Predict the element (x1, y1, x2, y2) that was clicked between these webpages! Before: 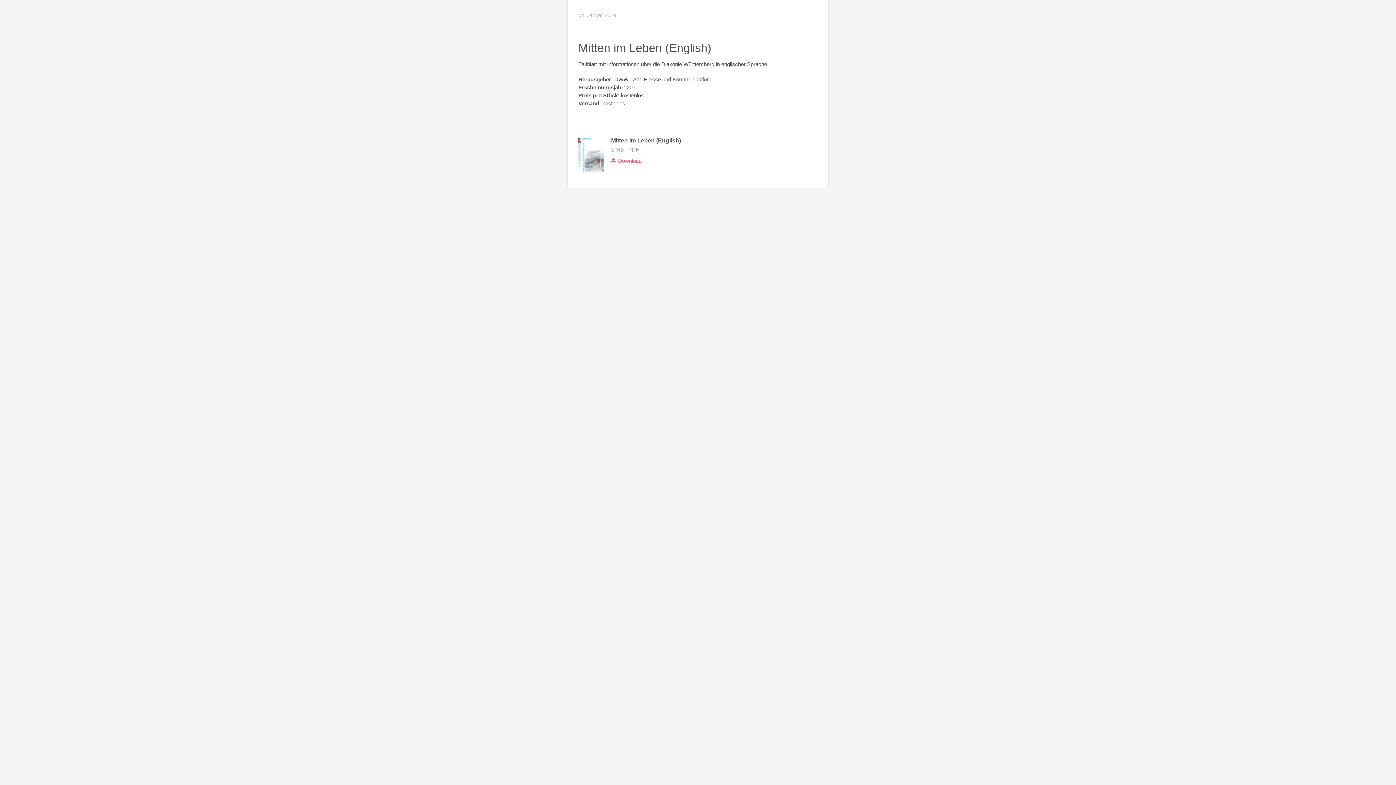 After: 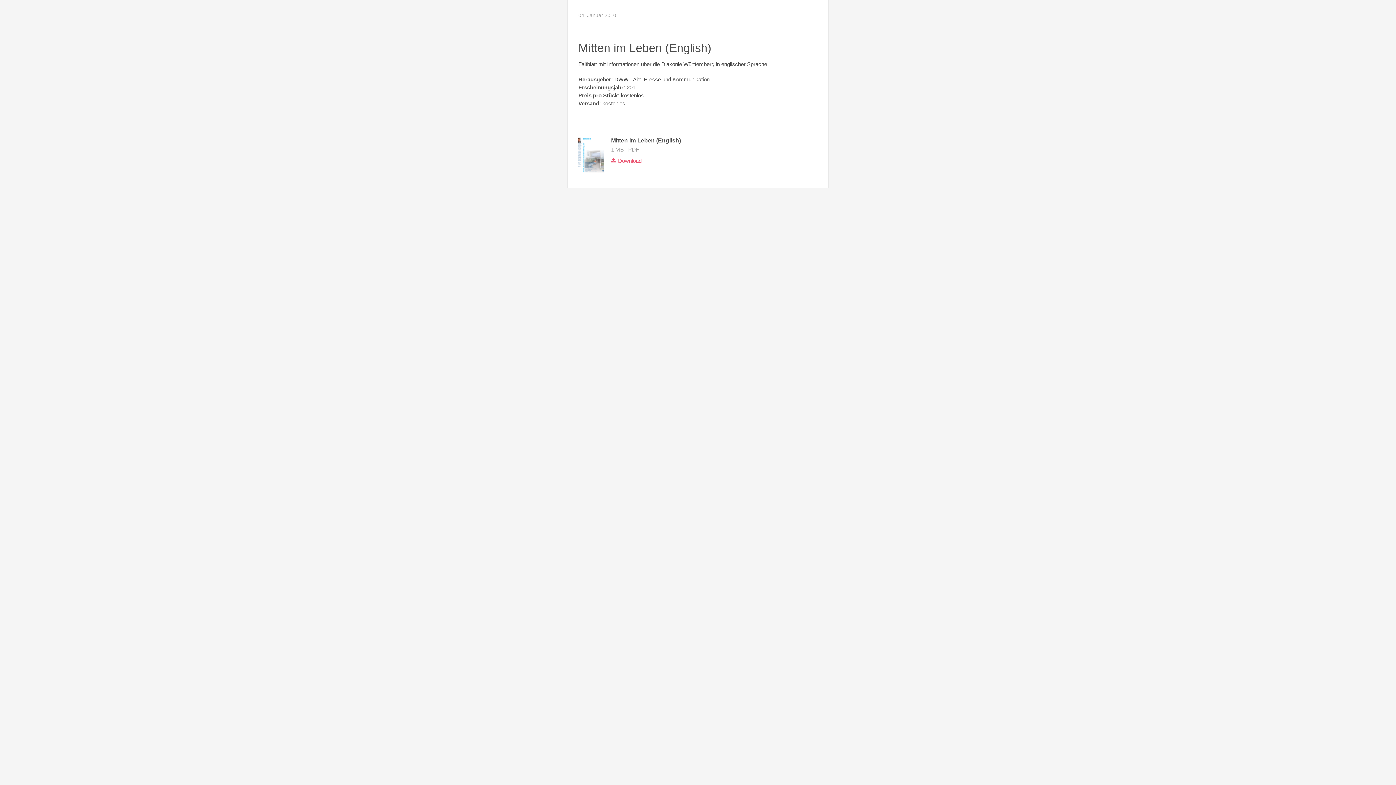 Action: bbox: (877, 758, 894, 774)